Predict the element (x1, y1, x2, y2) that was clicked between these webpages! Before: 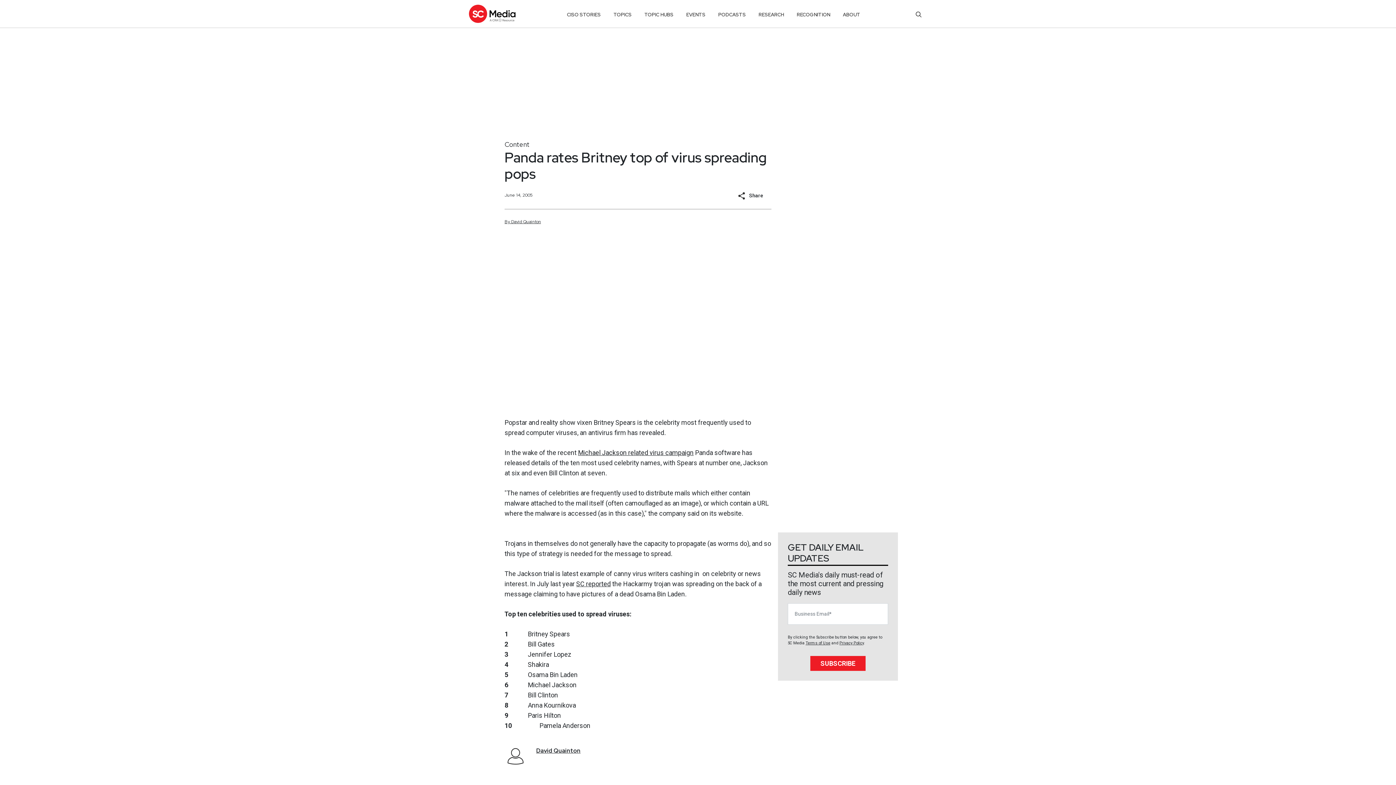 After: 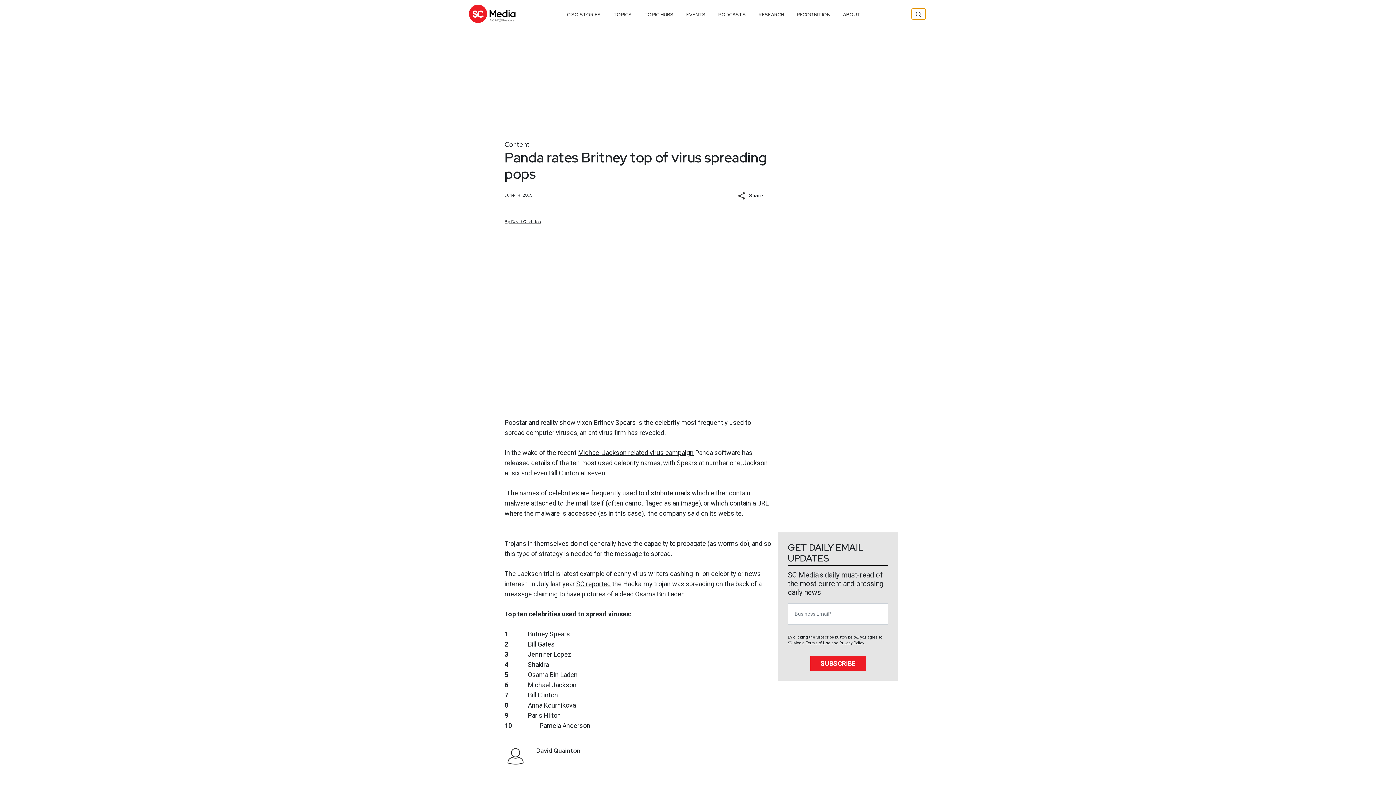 Action: bbox: (911, 8, 925, 19)